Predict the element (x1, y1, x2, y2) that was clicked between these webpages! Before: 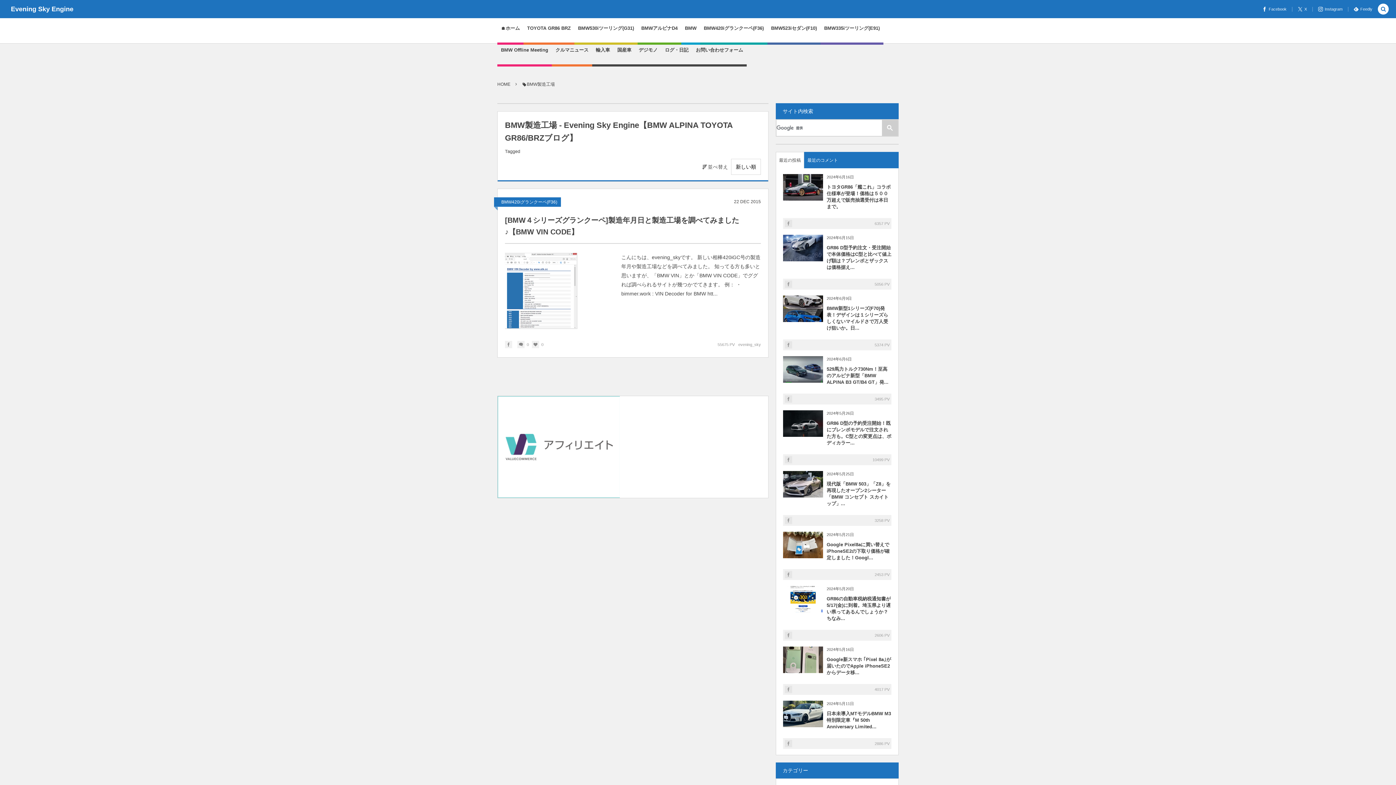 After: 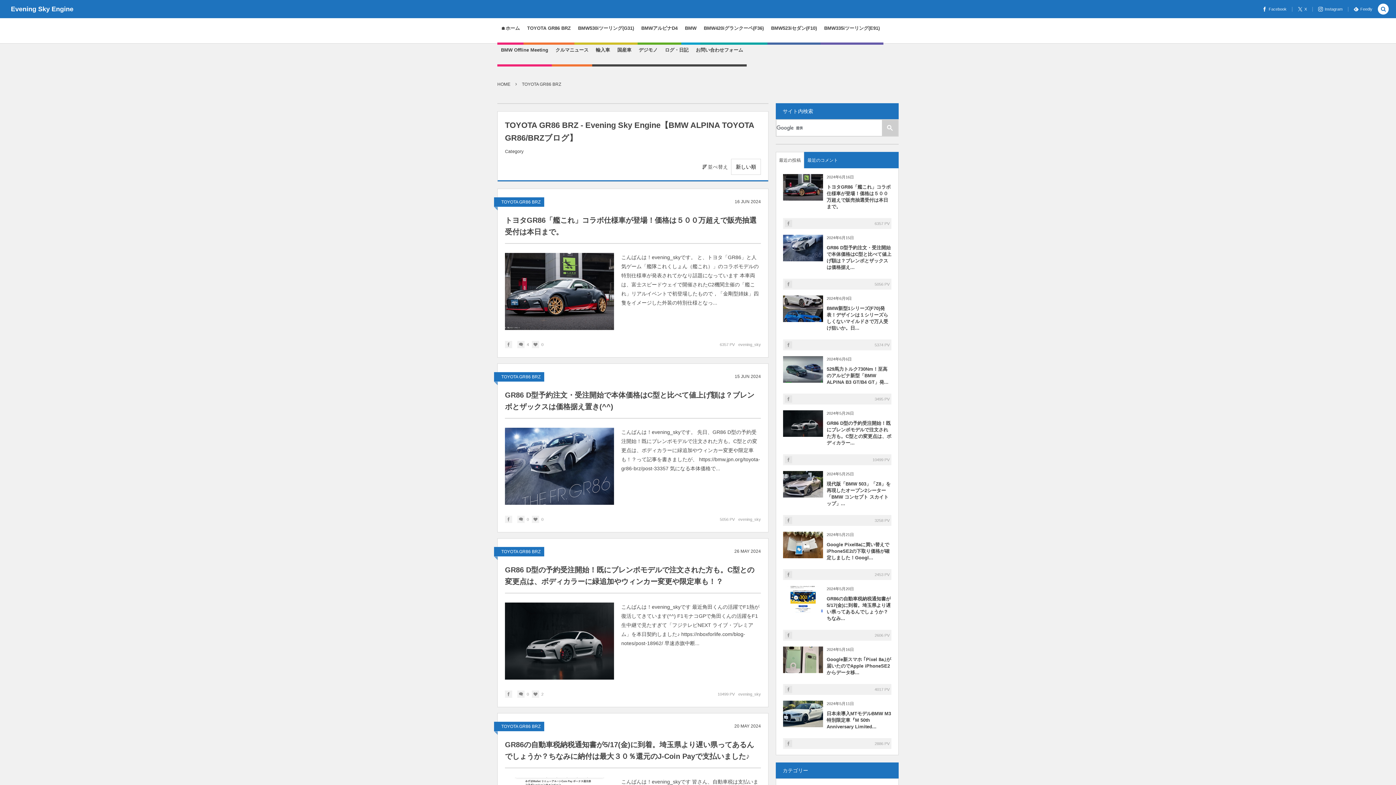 Action: label: TOYOTA GR86 BRZ bbox: (527, 21, 570, 43)